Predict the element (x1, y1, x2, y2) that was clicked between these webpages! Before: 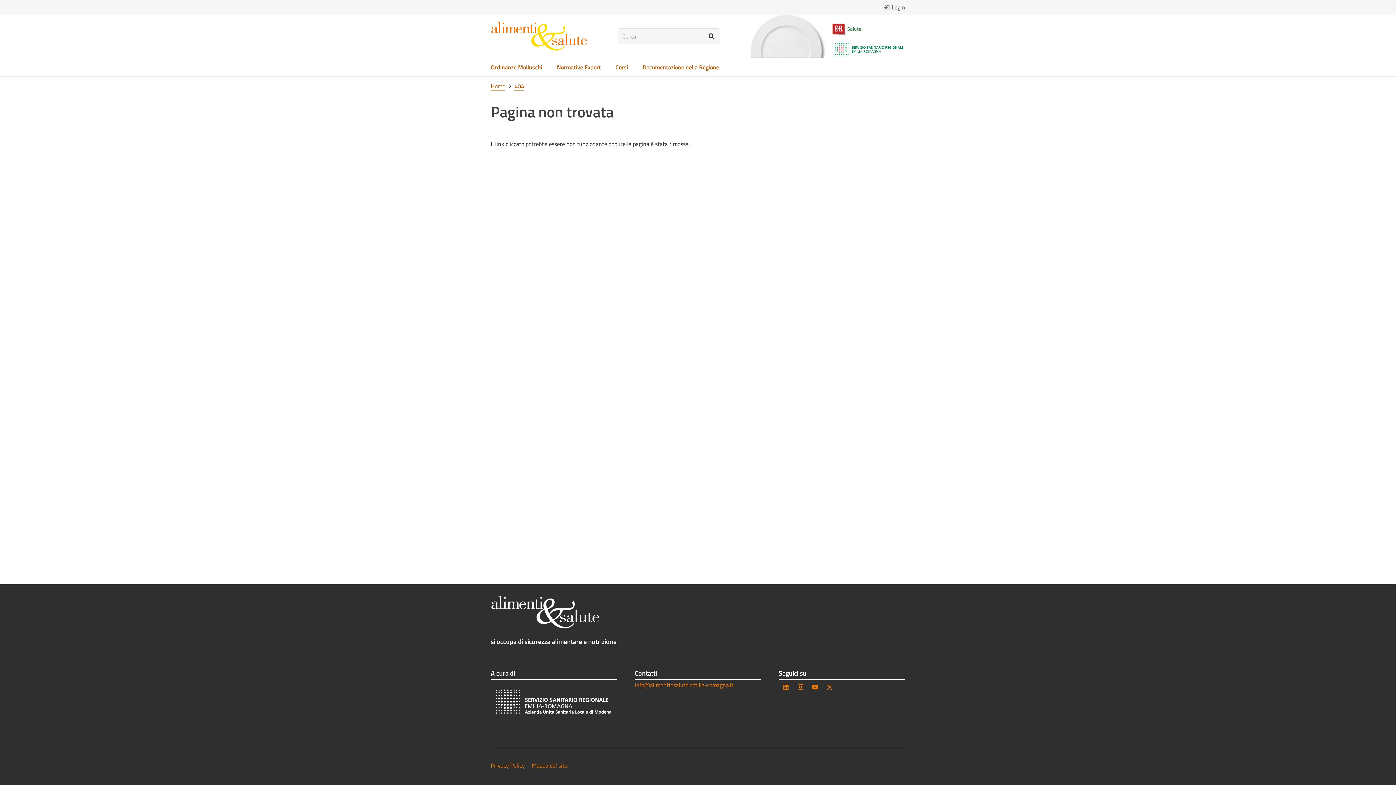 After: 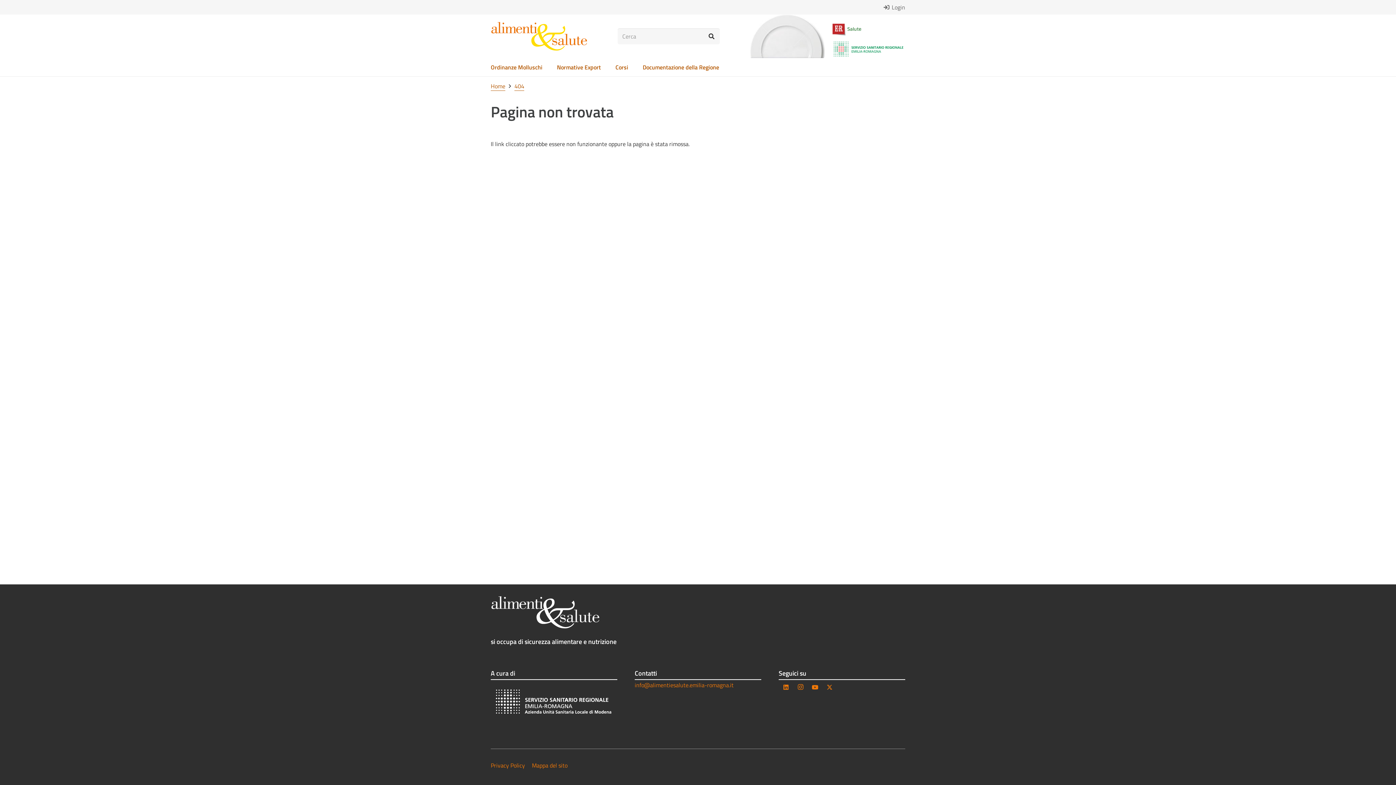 Action: bbox: (514, 81, 524, 90) label: 404